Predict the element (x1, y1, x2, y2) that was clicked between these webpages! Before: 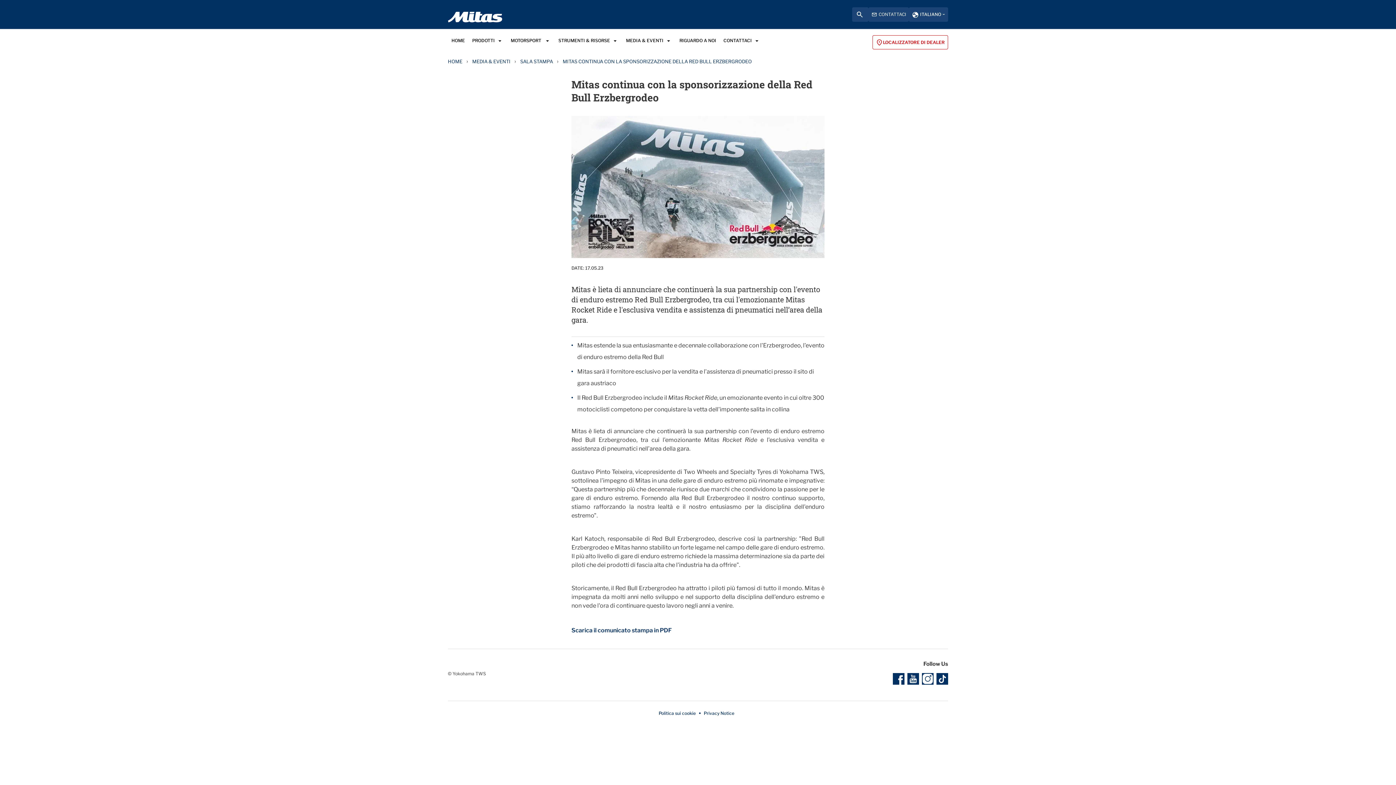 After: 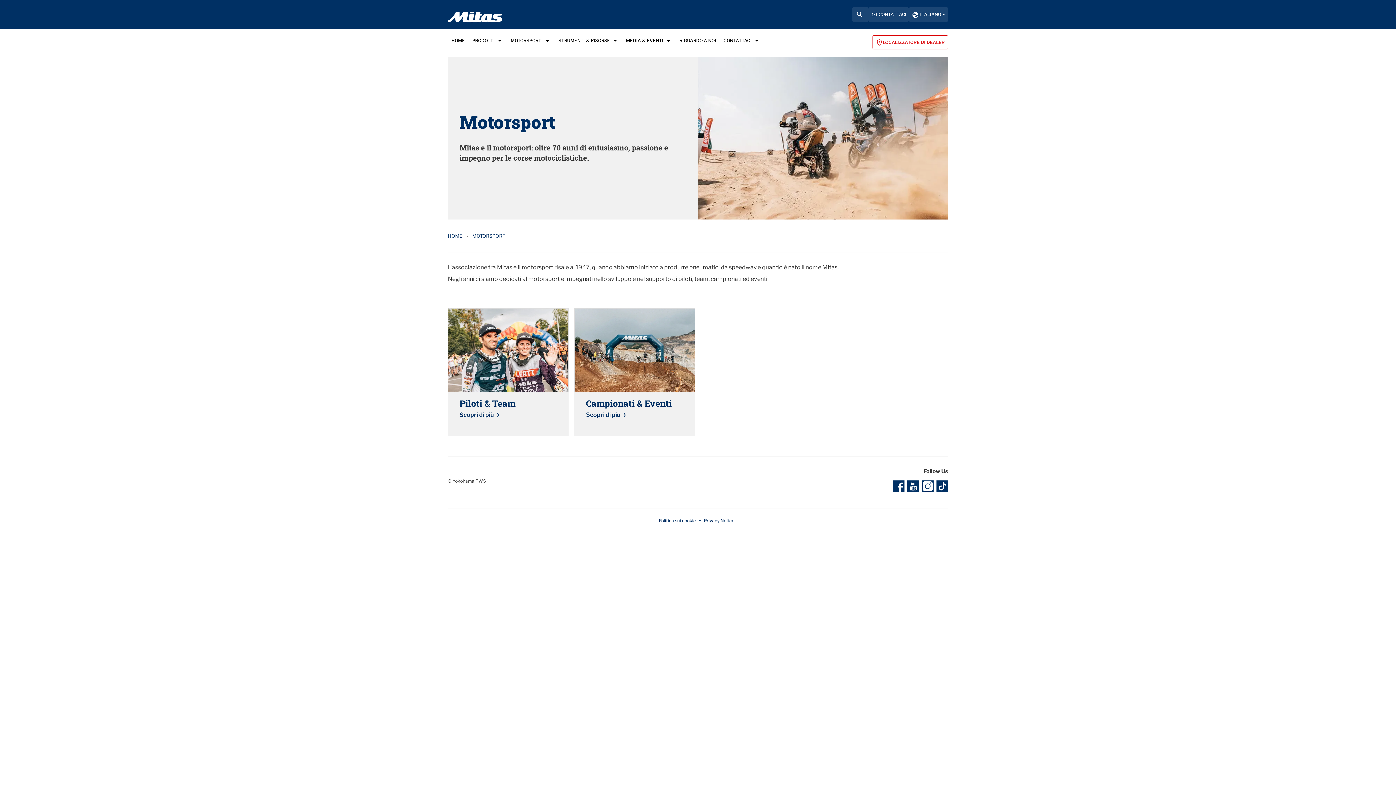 Action: label: MOTORSPORT  bbox: (507, 31, 554, 51)